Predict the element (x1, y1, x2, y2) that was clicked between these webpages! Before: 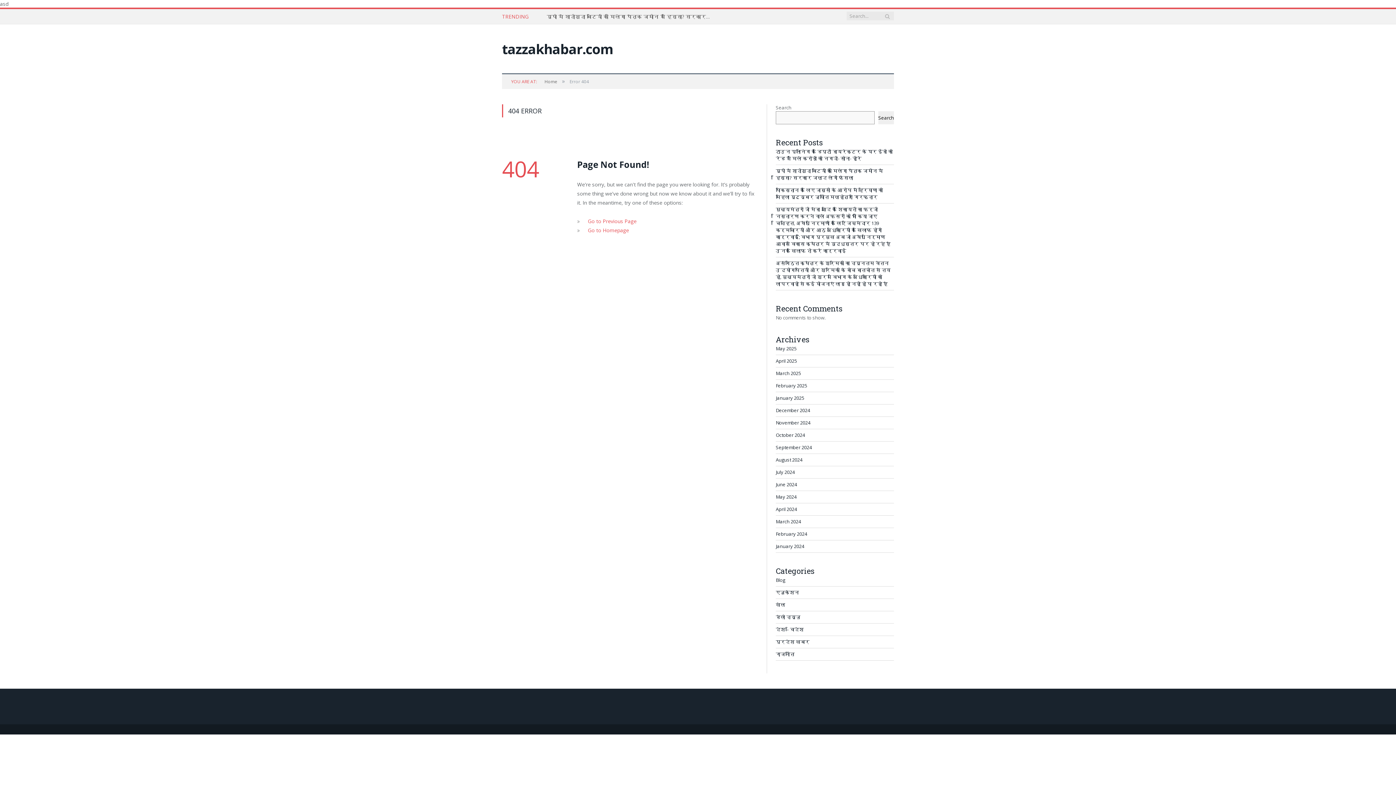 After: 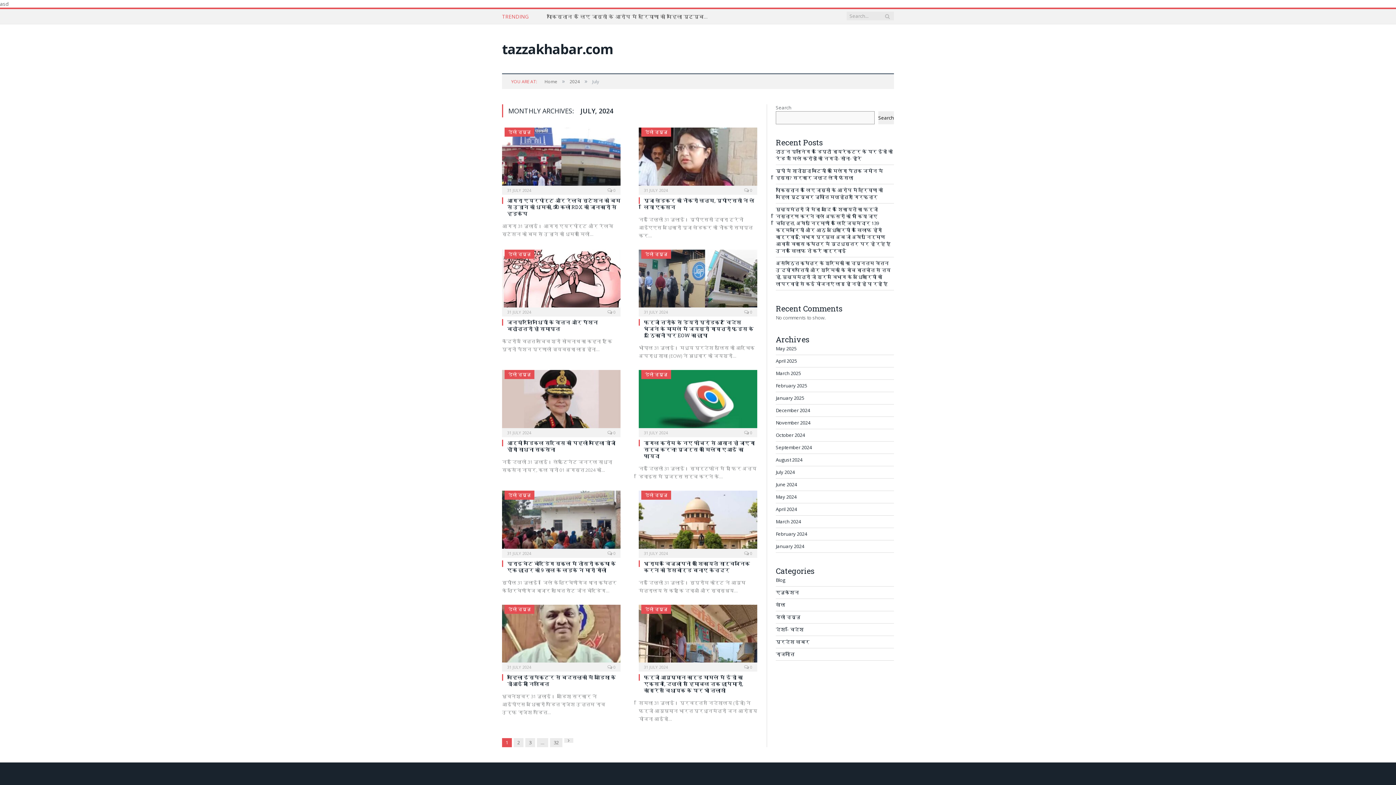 Action: label: July 2024 bbox: (776, 469, 794, 475)